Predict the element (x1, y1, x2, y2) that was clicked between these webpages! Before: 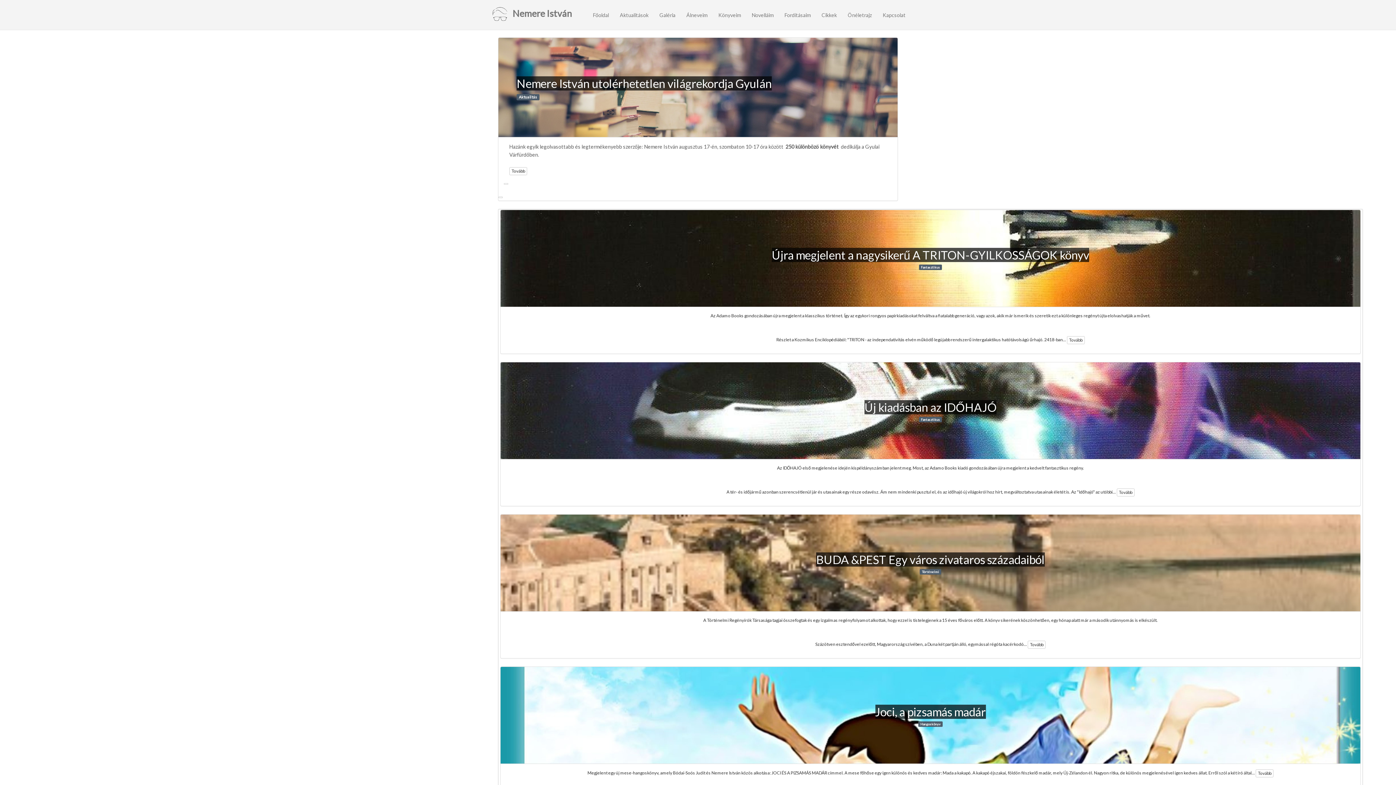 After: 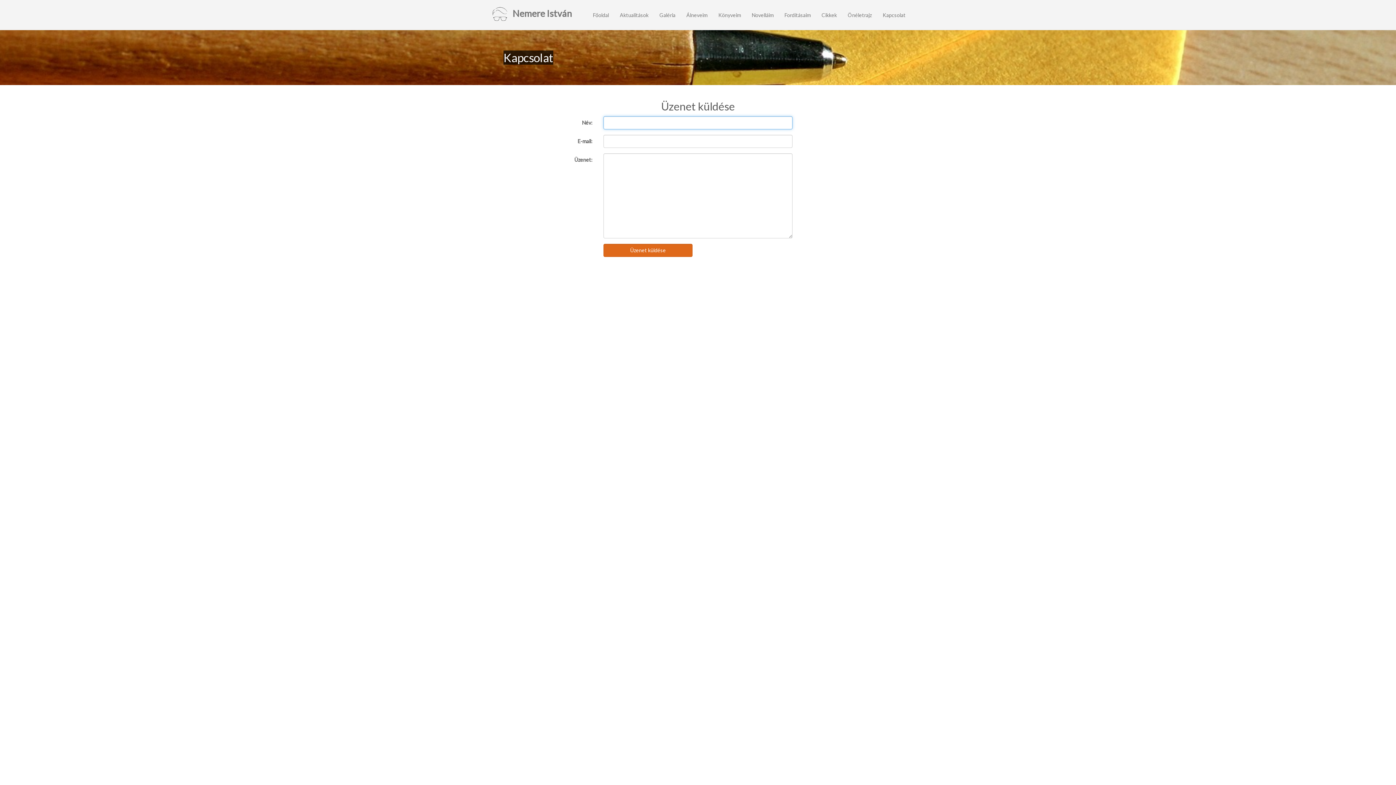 Action: label: Kapcsolat bbox: (877, 0, 911, 29)